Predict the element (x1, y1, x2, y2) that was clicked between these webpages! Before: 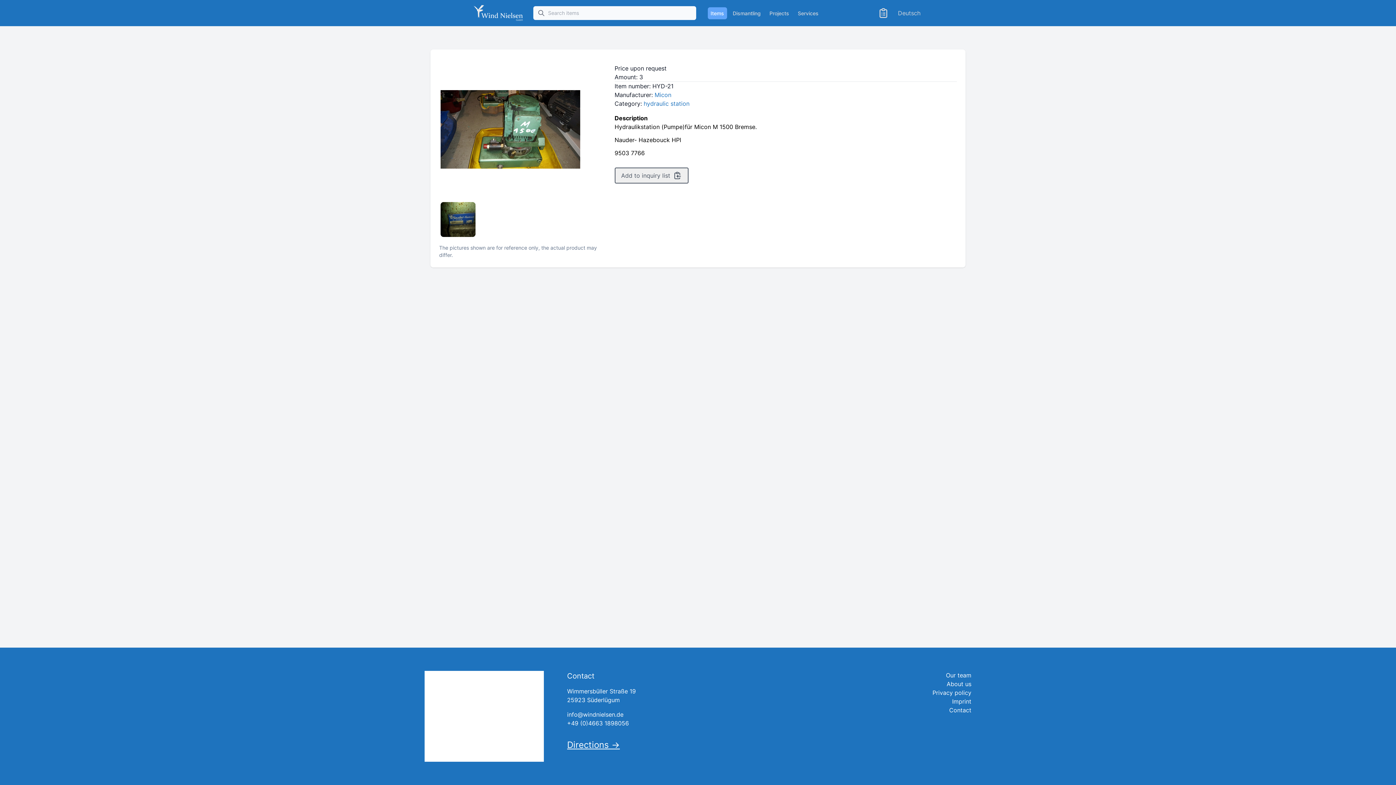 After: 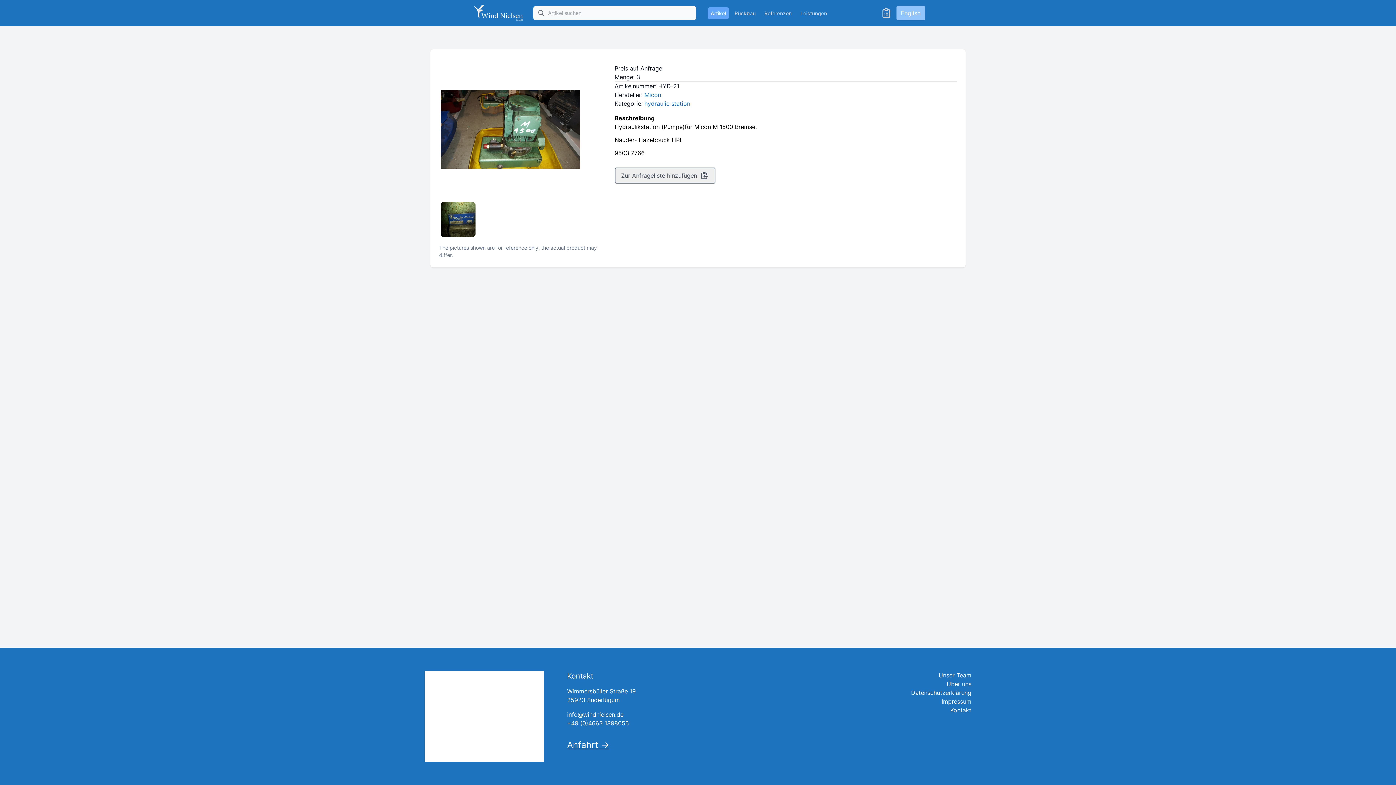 Action: label: Deutsch bbox: (898, 8, 920, 17)